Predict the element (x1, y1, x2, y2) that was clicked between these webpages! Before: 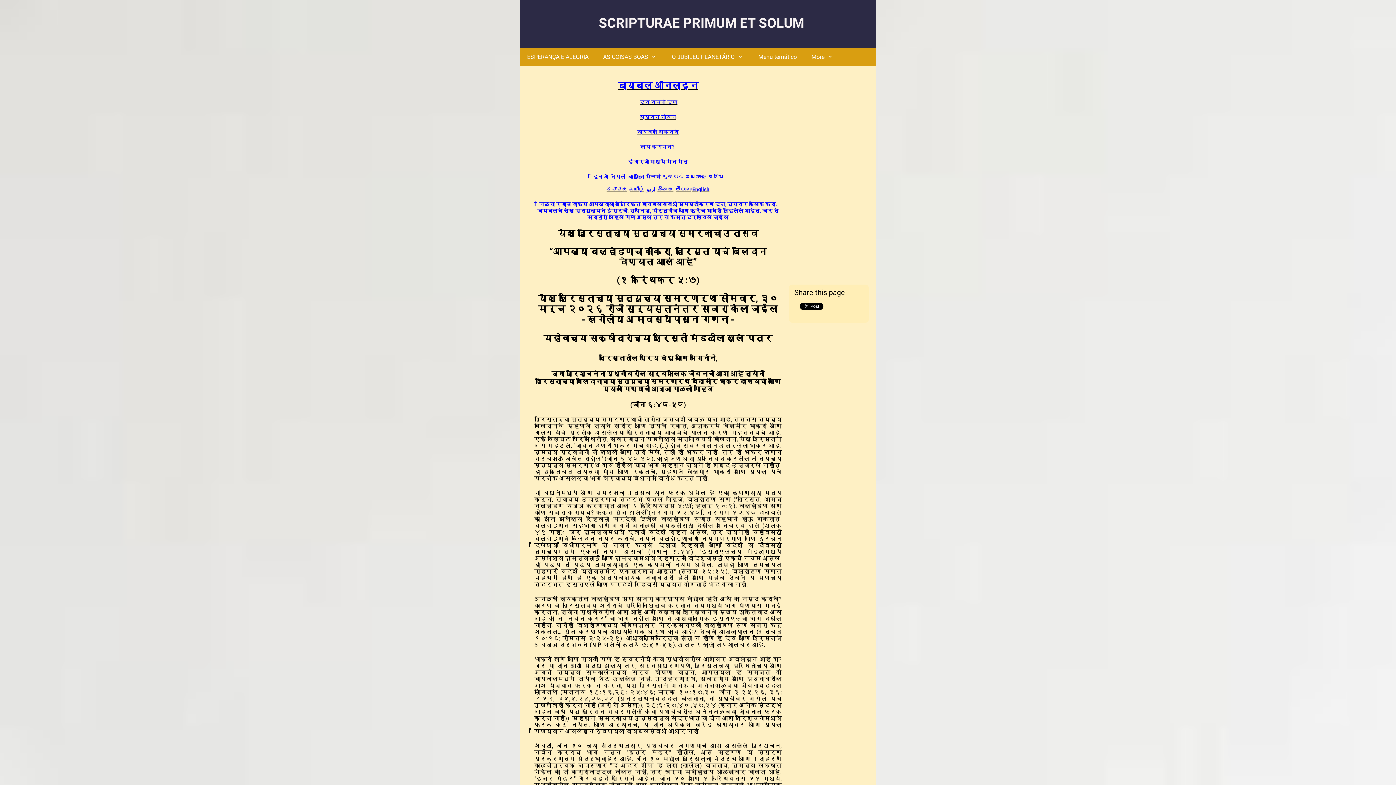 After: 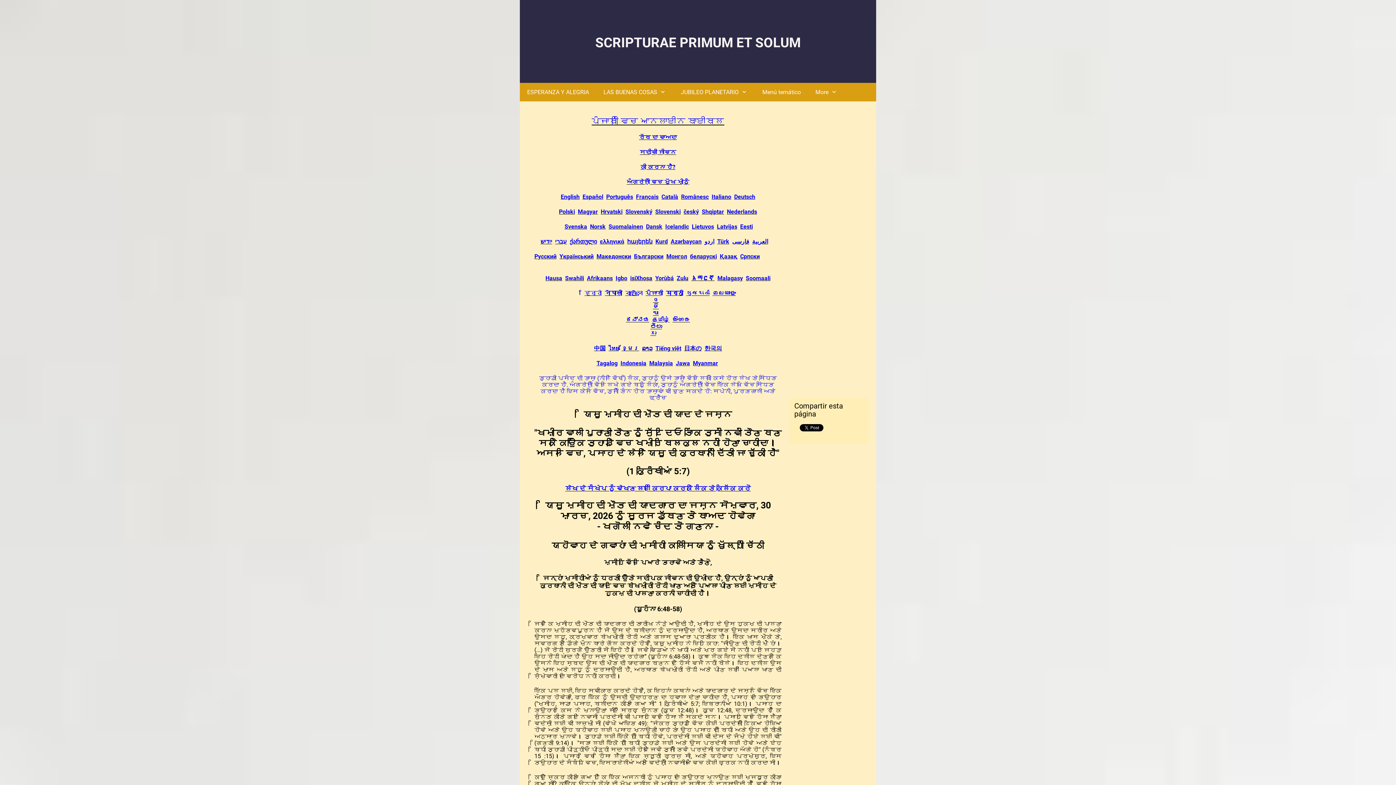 Action: bbox: (646, 173, 660, 179) label: ਪੰਜਾਬੀ